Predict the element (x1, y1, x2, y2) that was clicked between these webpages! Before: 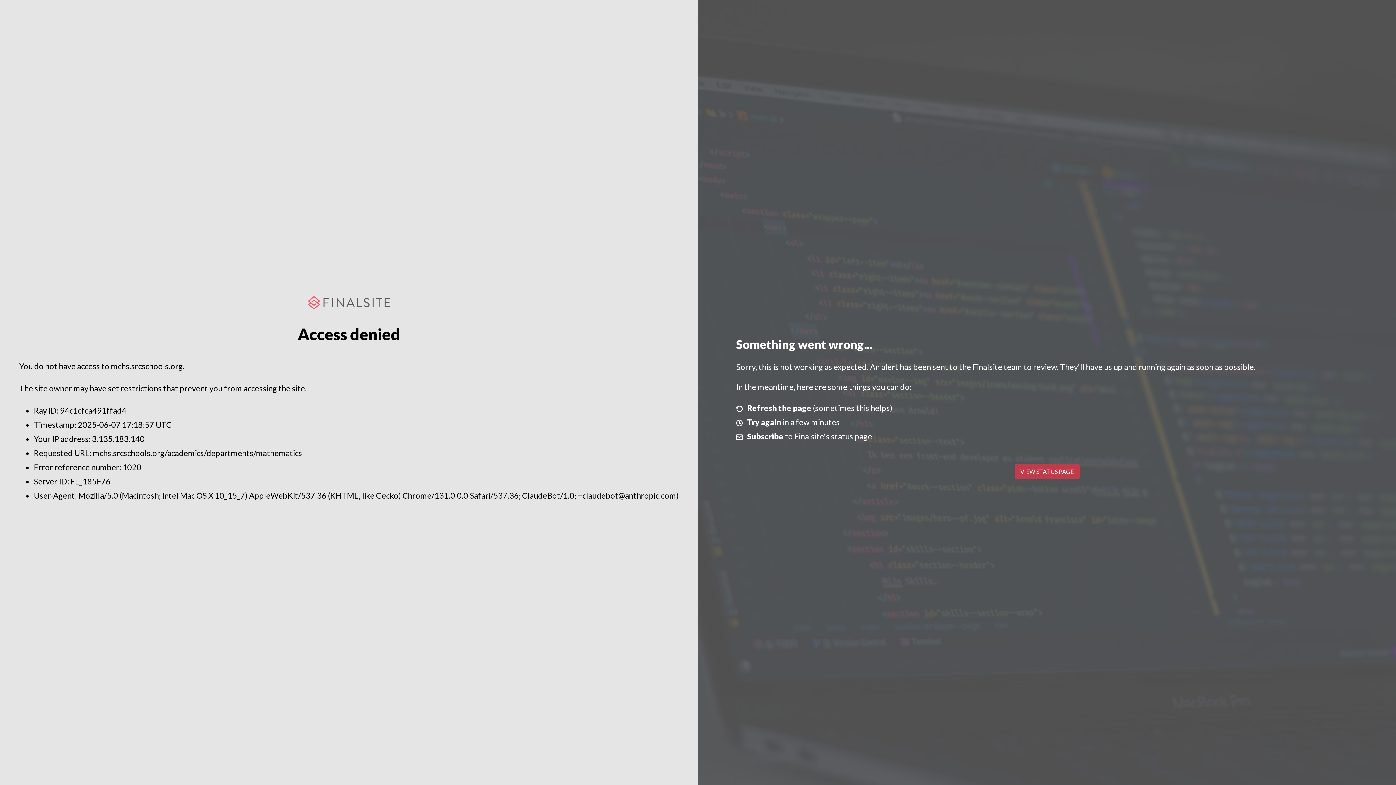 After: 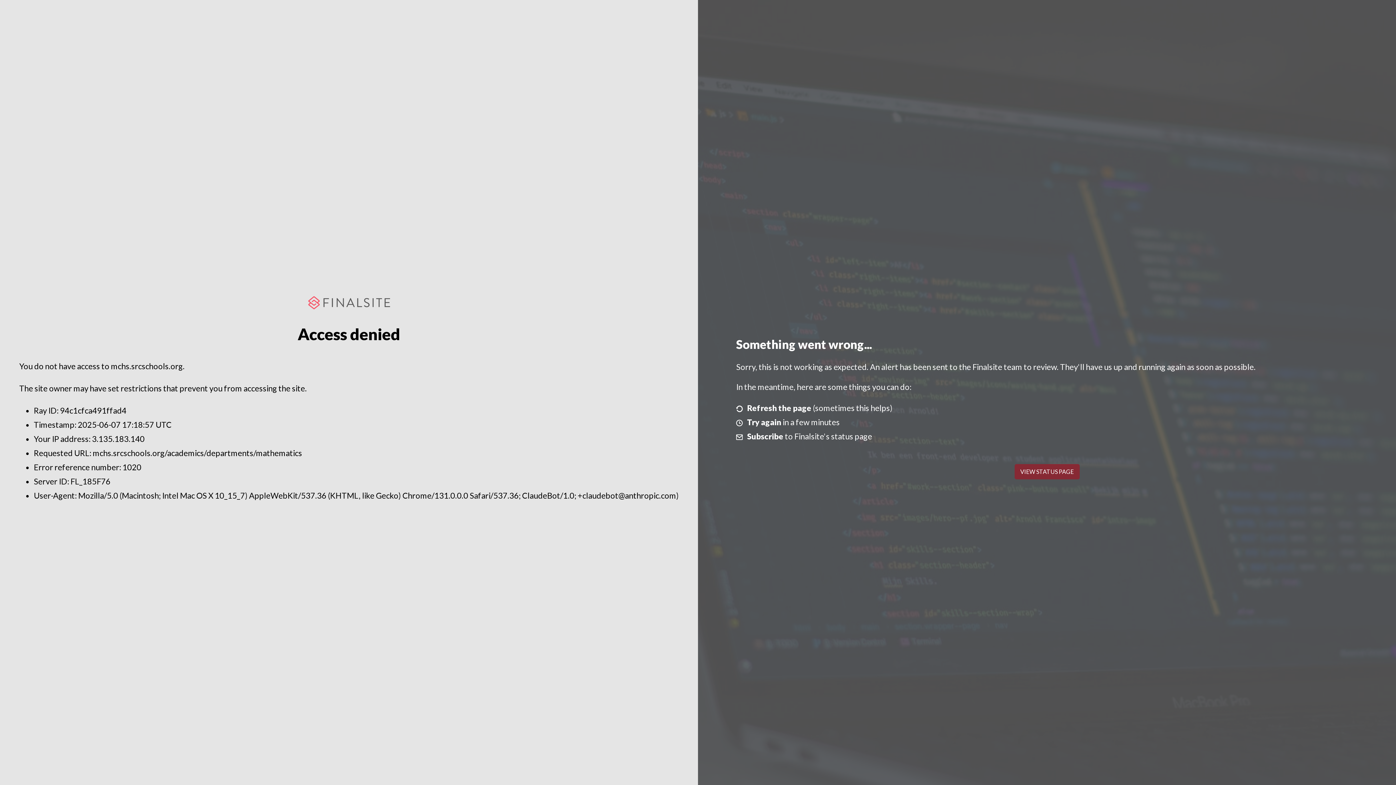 Action: bbox: (1014, 464, 1079, 479) label: VIEW STATUS PAGE